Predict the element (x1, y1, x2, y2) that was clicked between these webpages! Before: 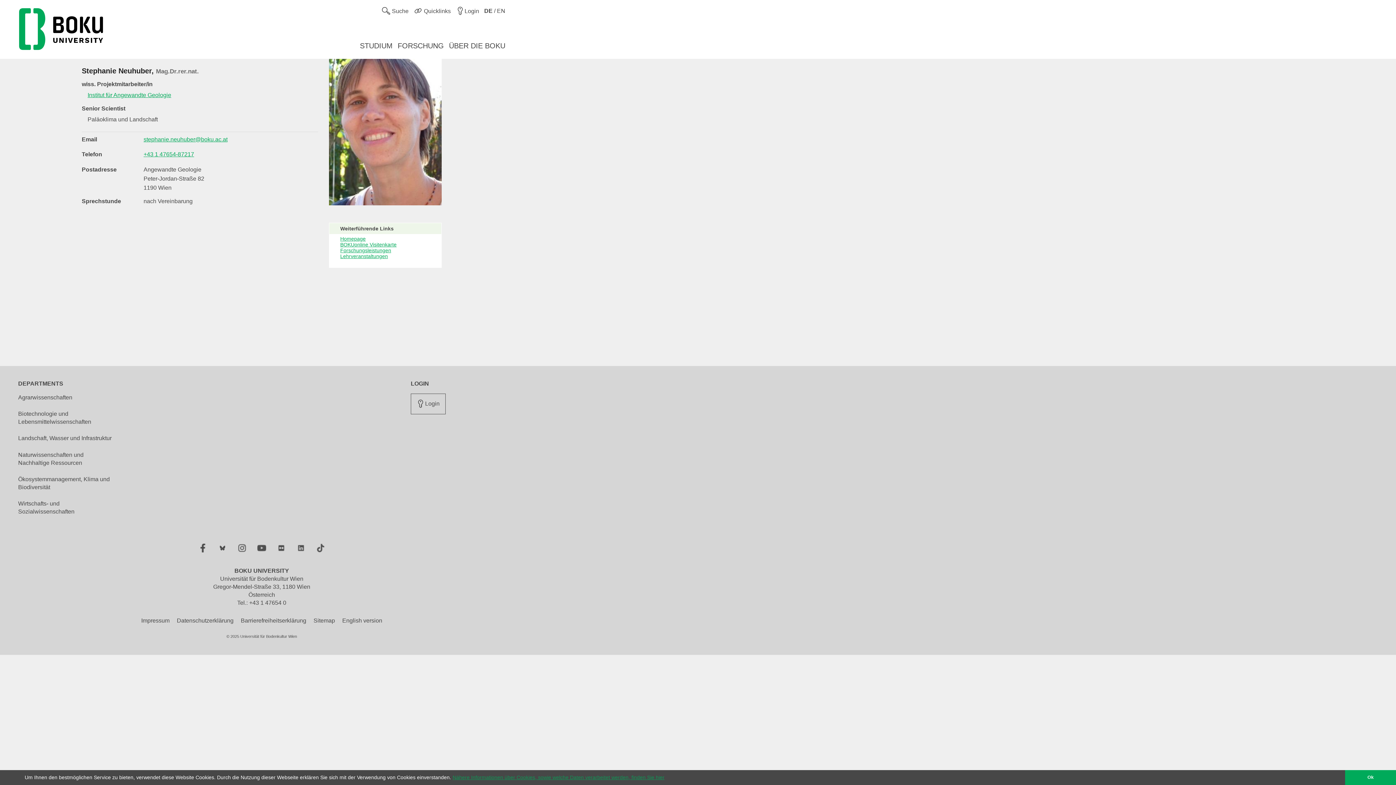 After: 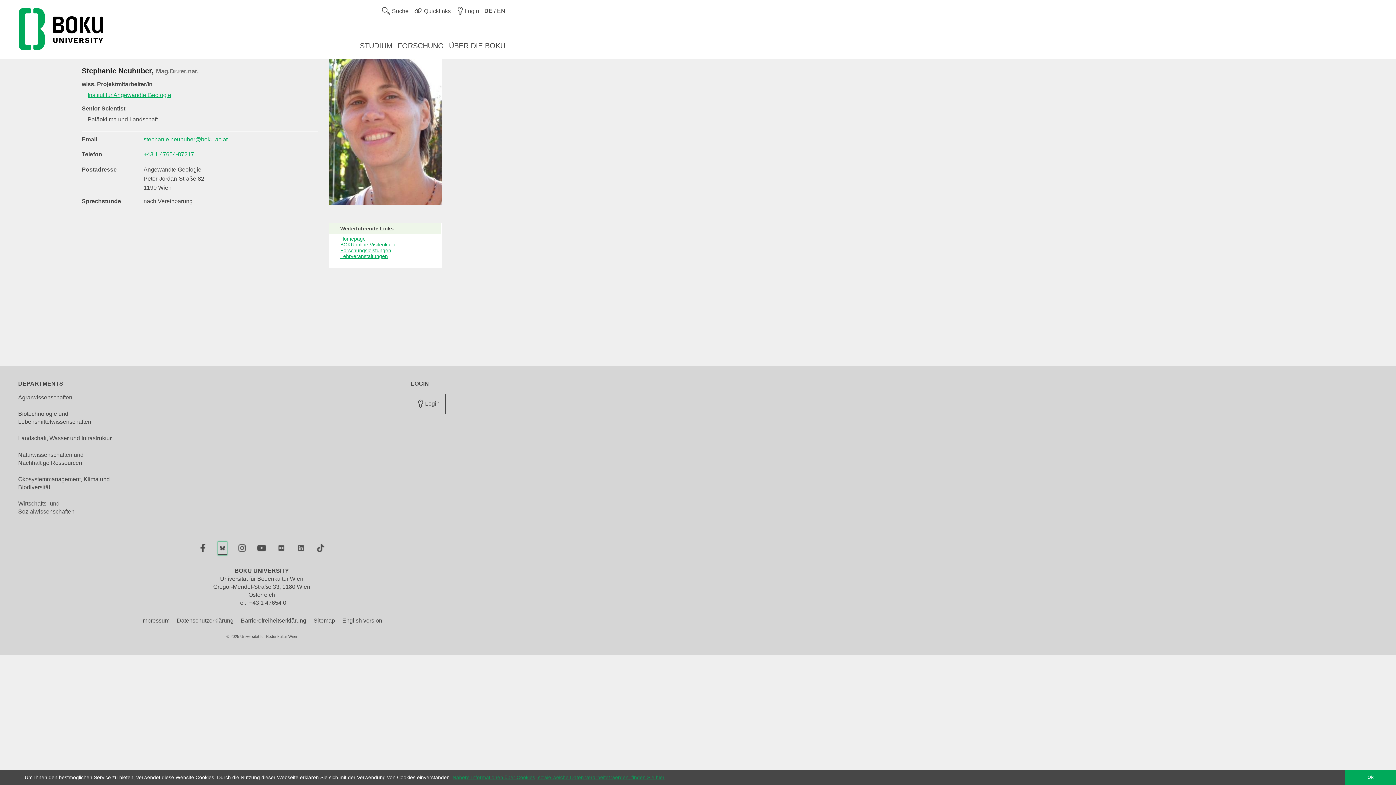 Action: bbox: (218, 542, 226, 555) label: Twitter